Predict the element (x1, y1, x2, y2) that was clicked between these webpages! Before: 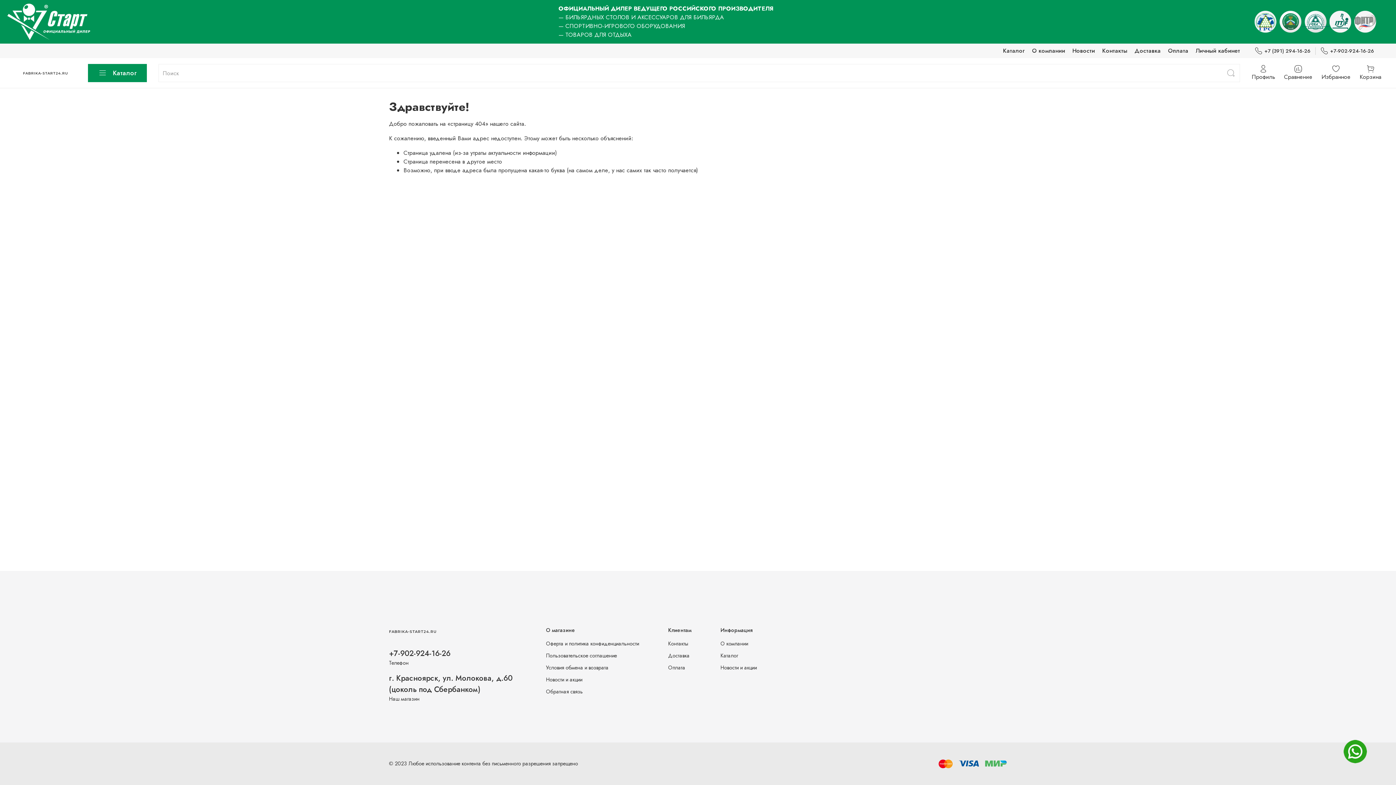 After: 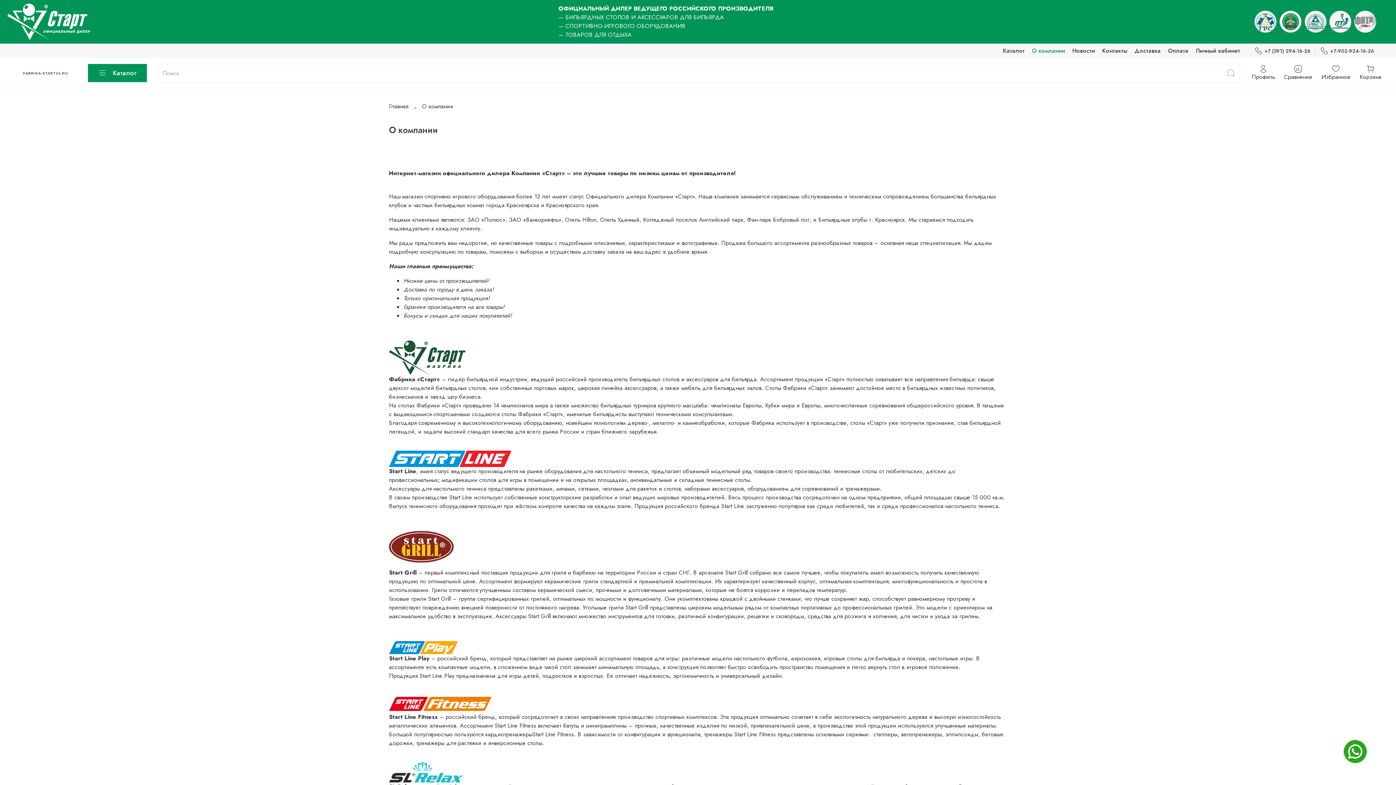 Action: label: О компании bbox: (720, 640, 757, 648)